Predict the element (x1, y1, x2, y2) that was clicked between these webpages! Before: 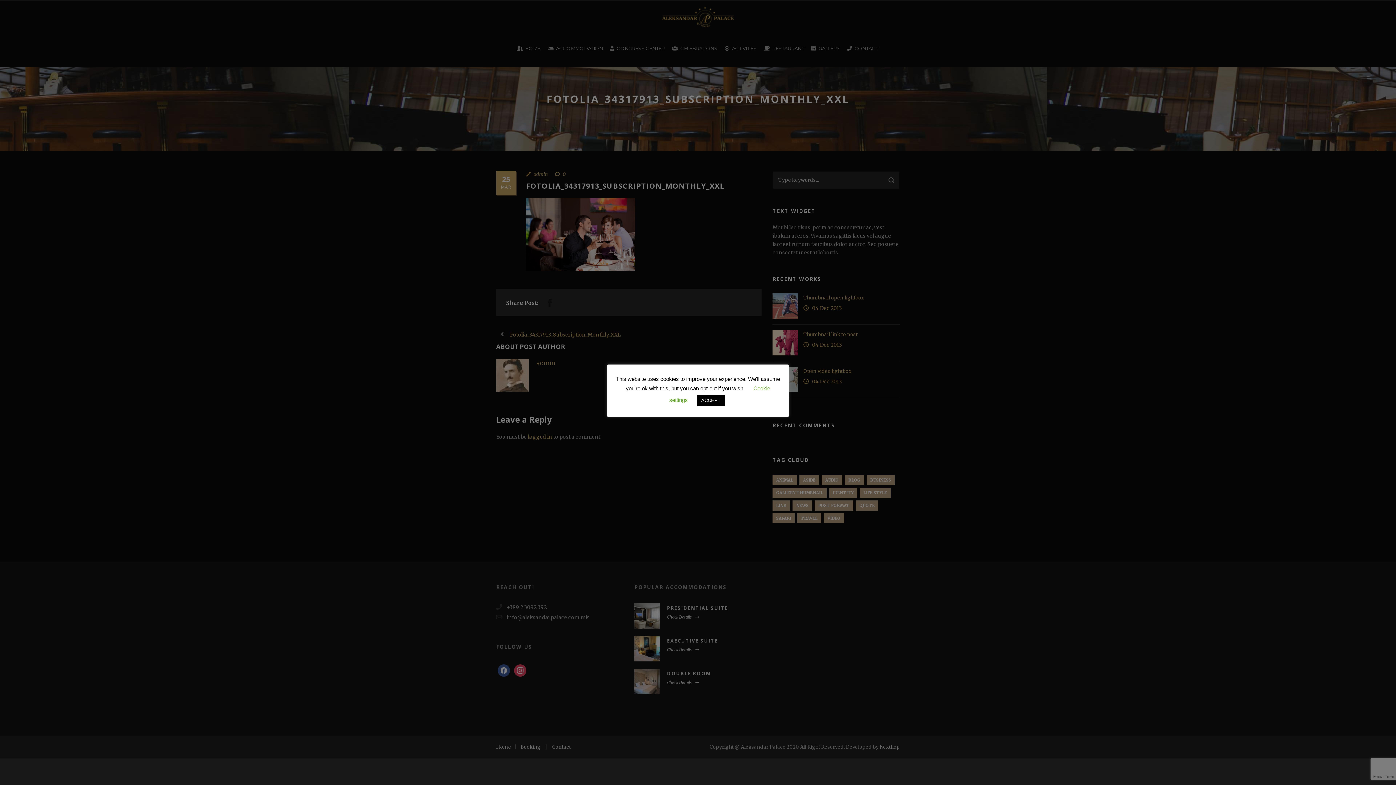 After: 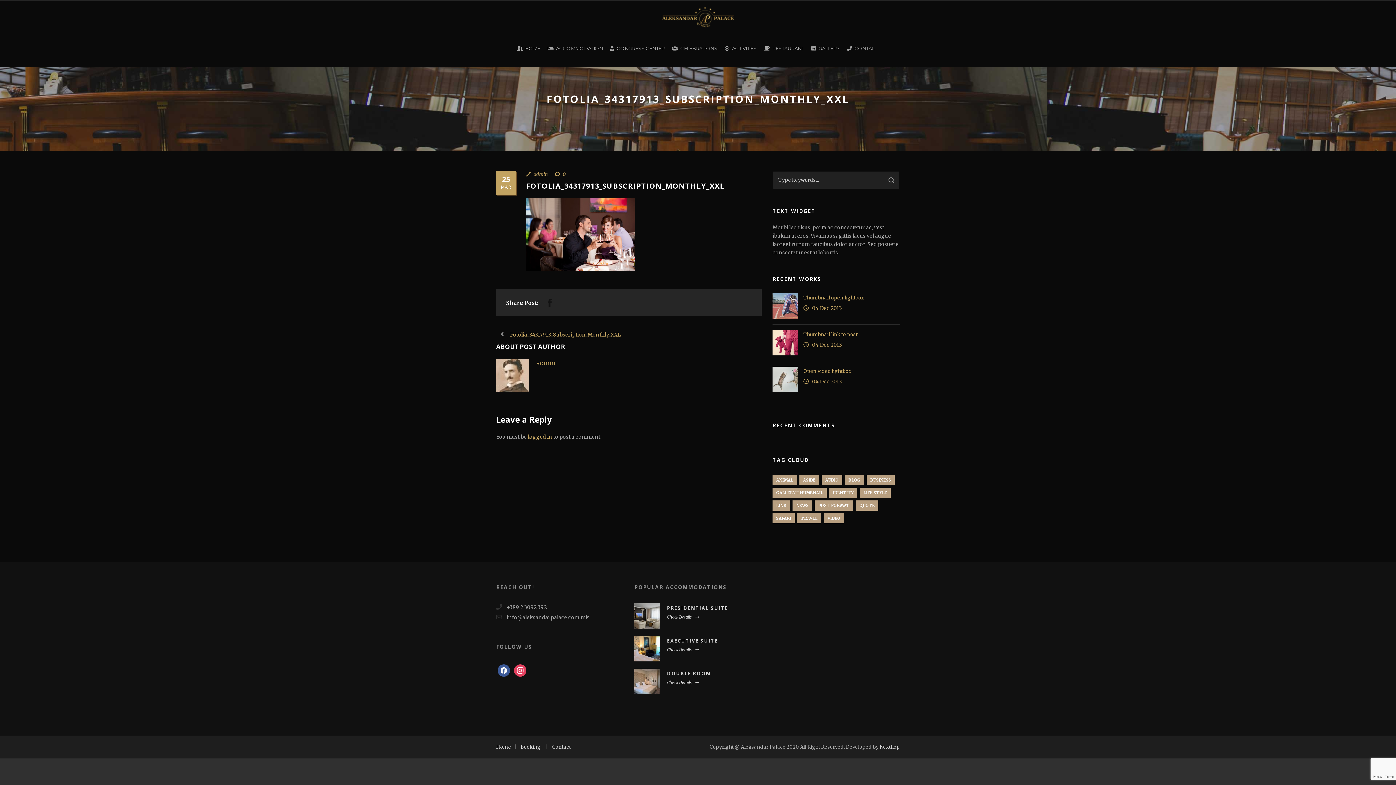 Action: bbox: (697, 394, 725, 406) label: ACCEPT